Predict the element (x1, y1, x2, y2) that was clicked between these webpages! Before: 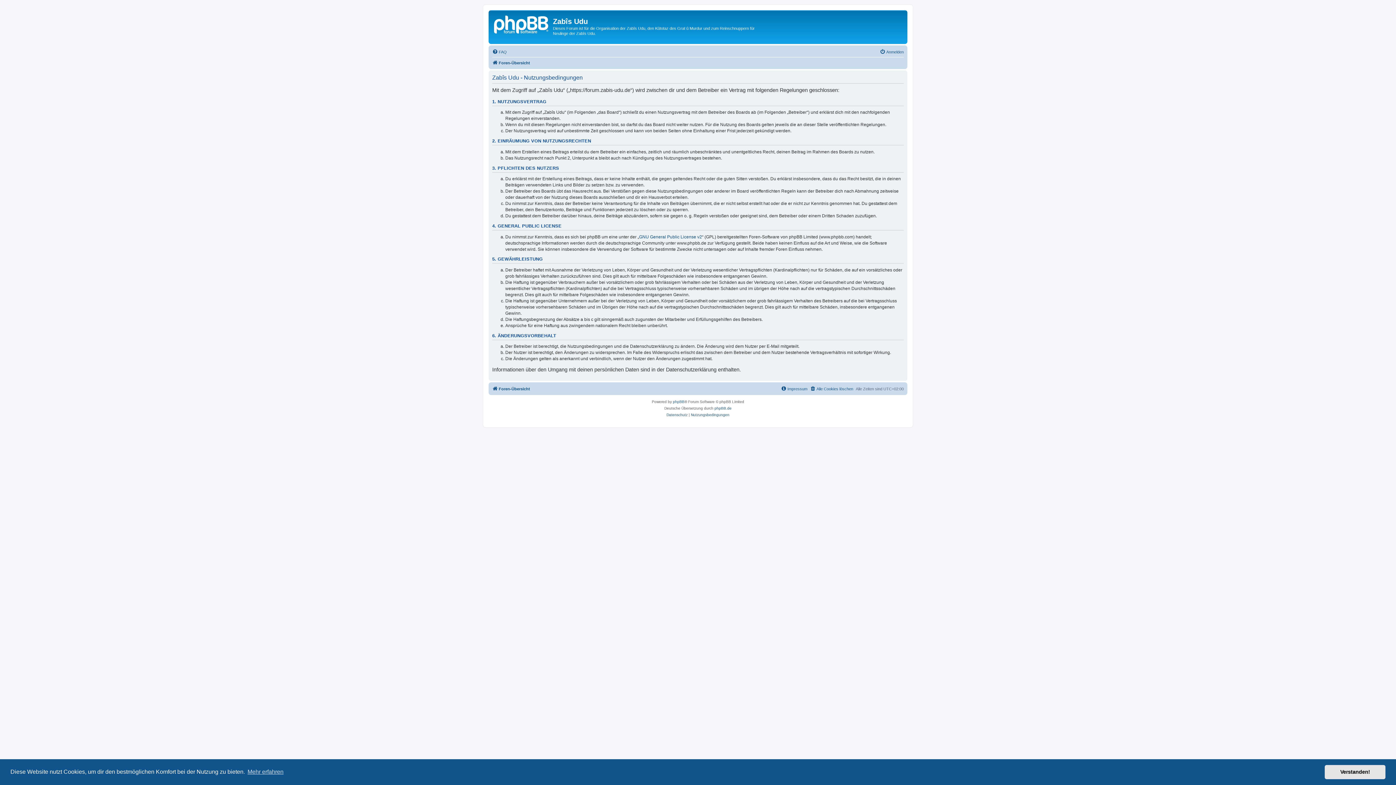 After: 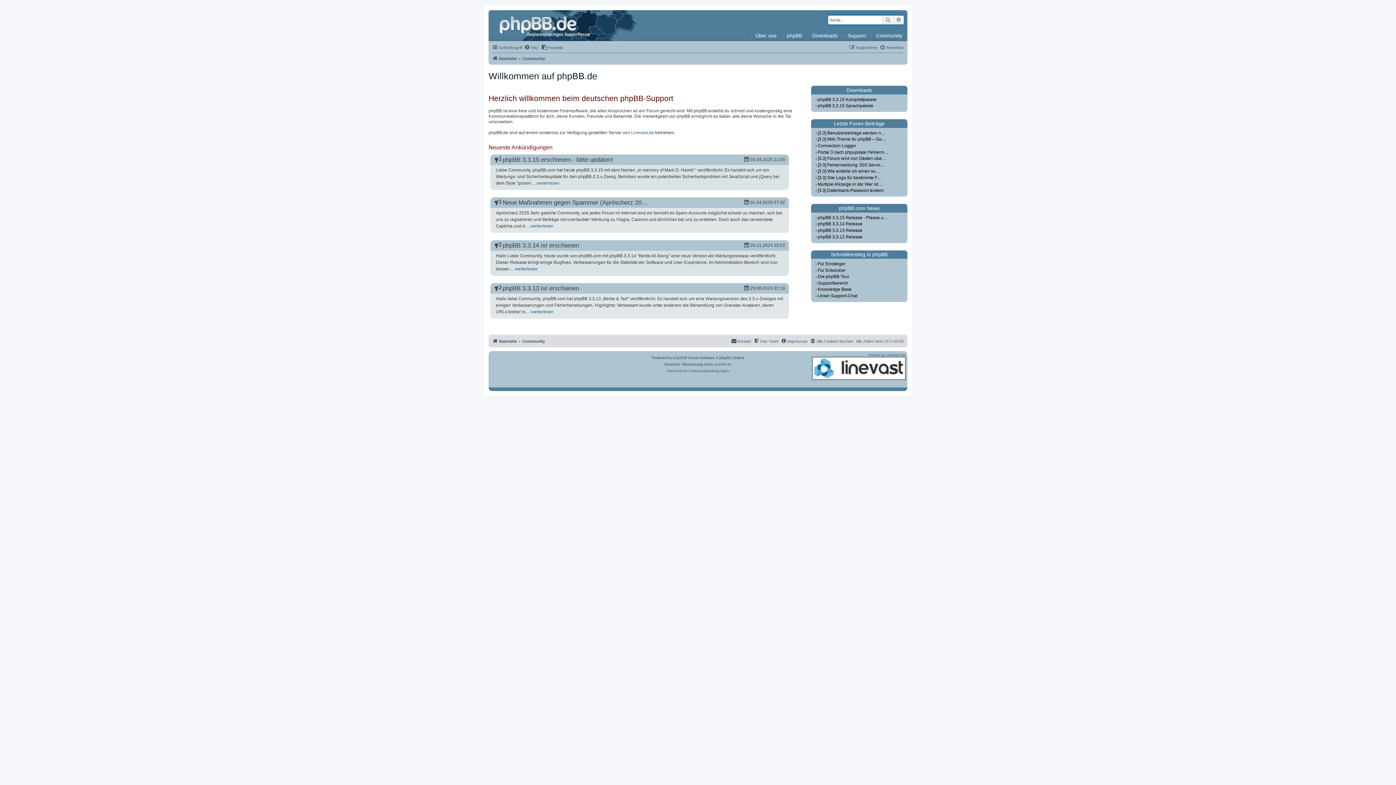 Action: bbox: (714, 405, 731, 411) label: phpBB.de